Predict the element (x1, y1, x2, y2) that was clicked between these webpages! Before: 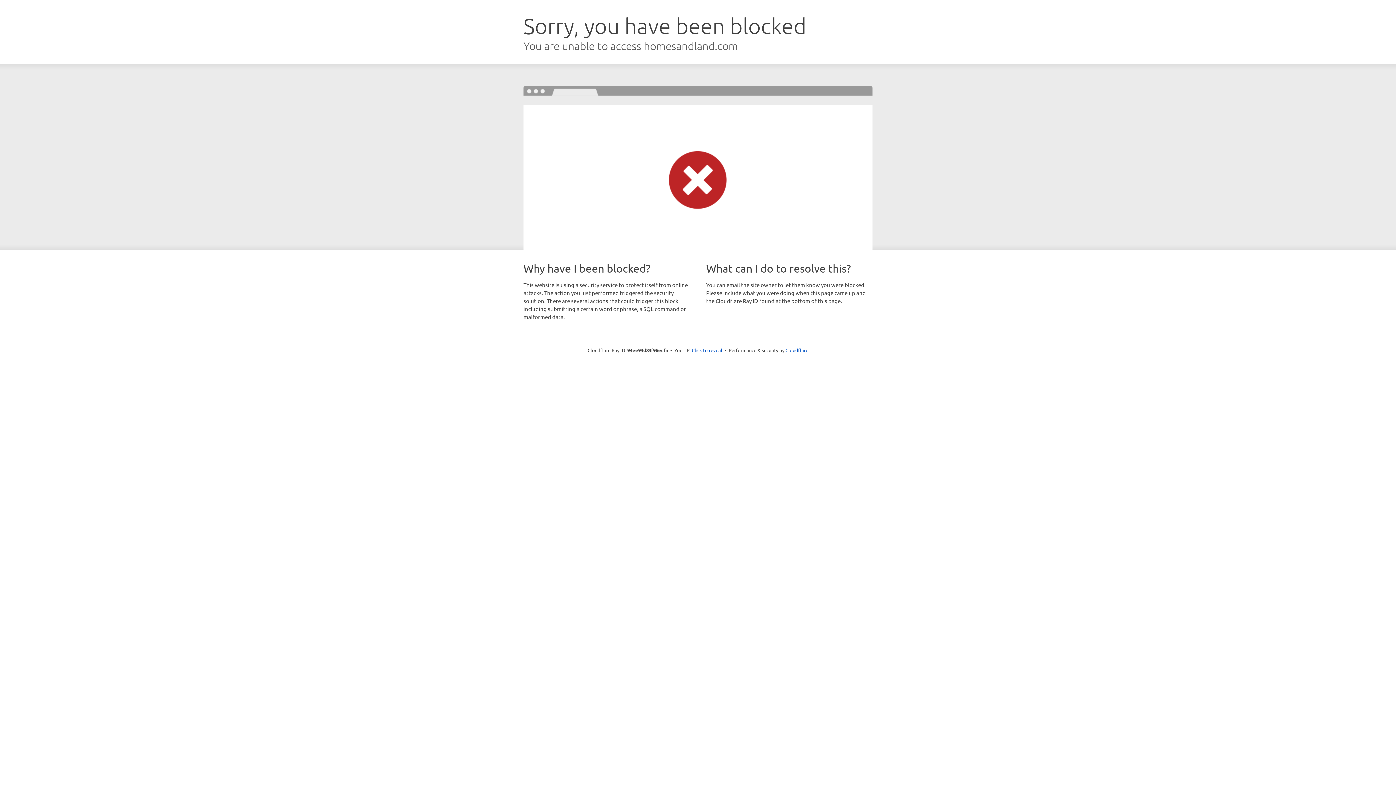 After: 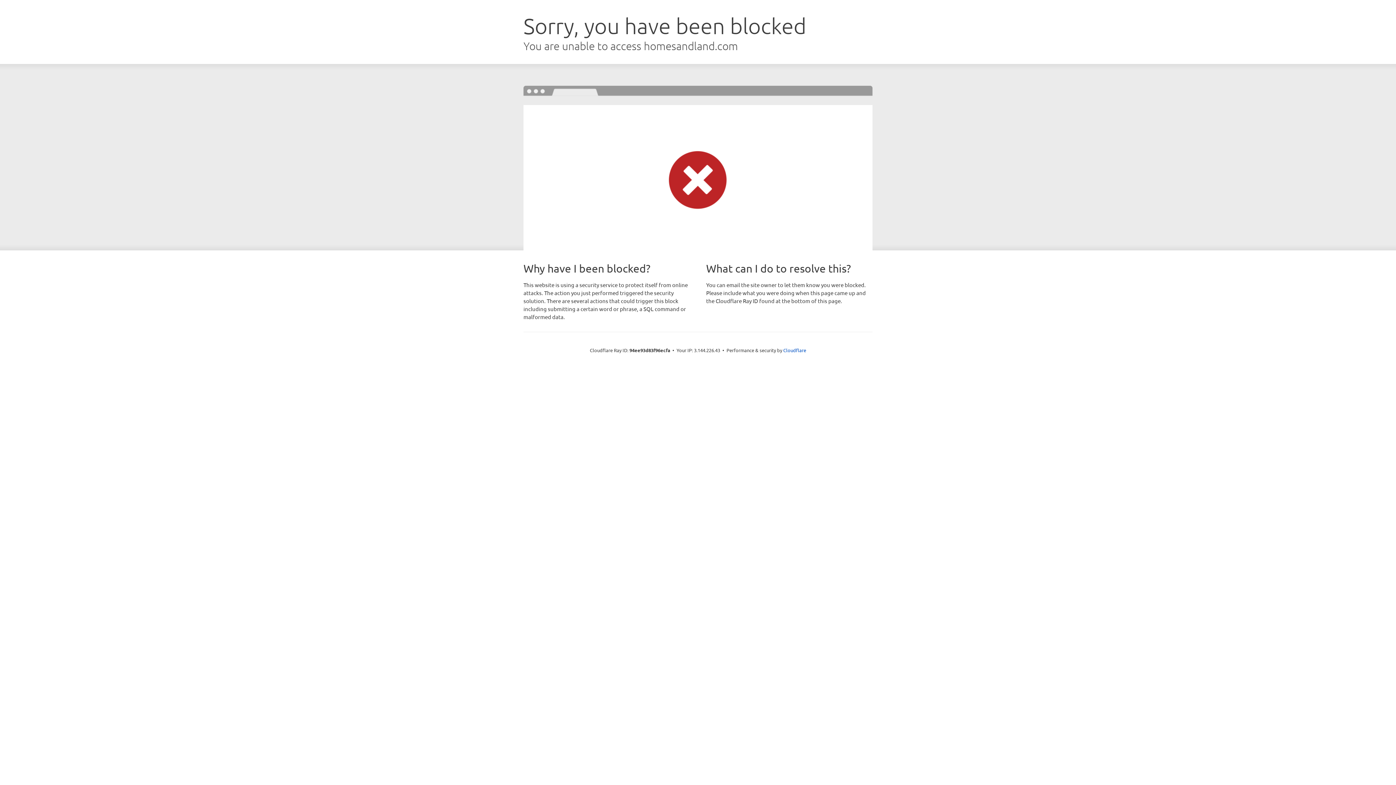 Action: label: Click to reveal bbox: (692, 346, 722, 353)